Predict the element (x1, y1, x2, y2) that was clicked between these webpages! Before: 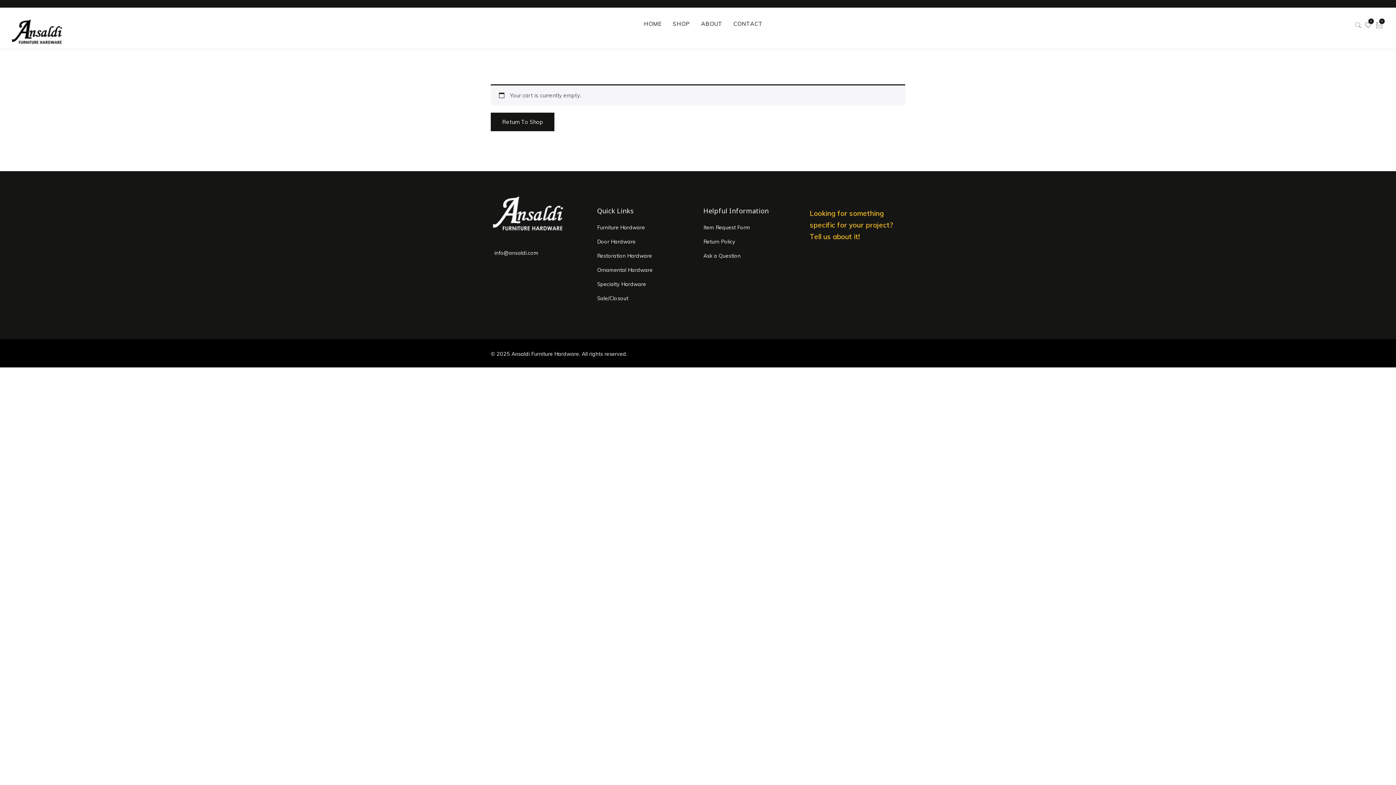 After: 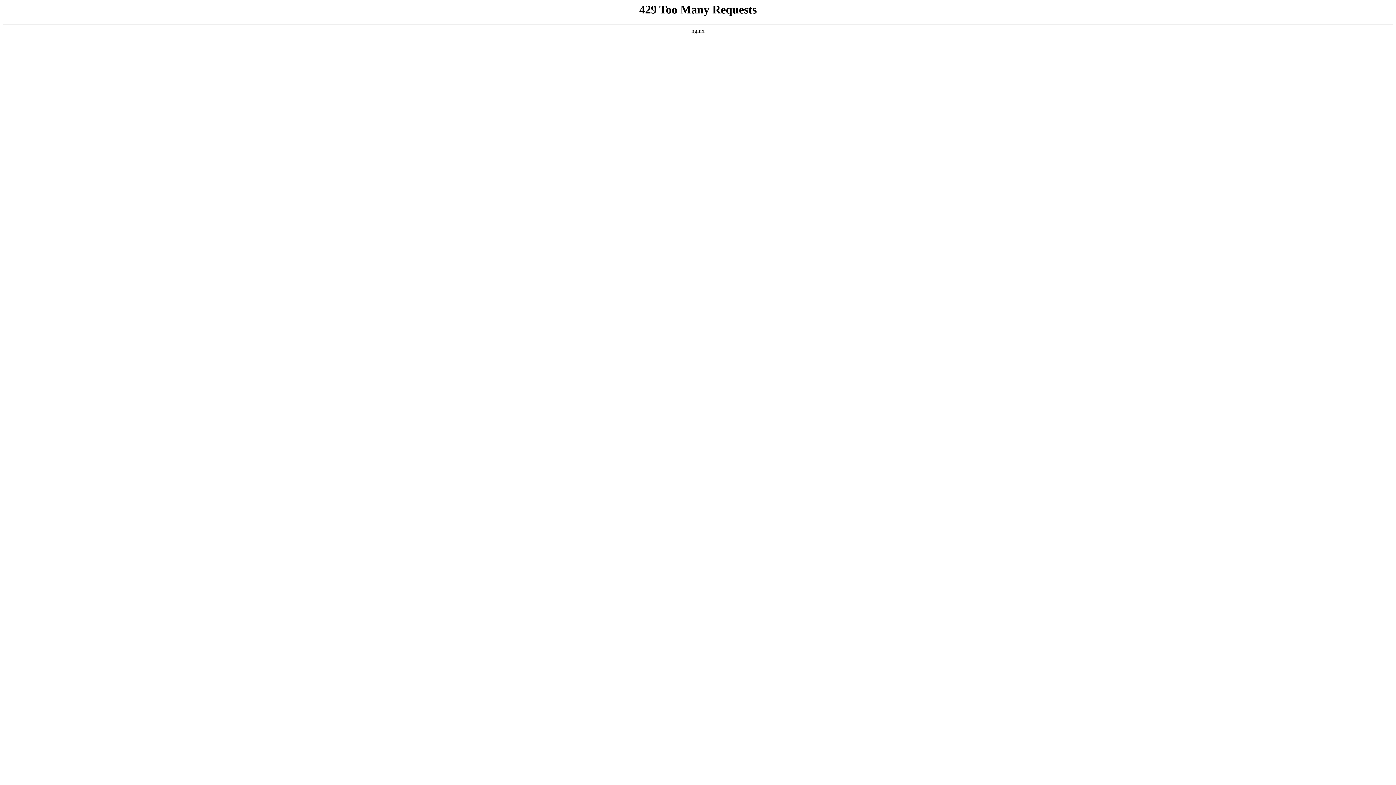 Action: label: Item Request Form bbox: (703, 224, 750, 230)